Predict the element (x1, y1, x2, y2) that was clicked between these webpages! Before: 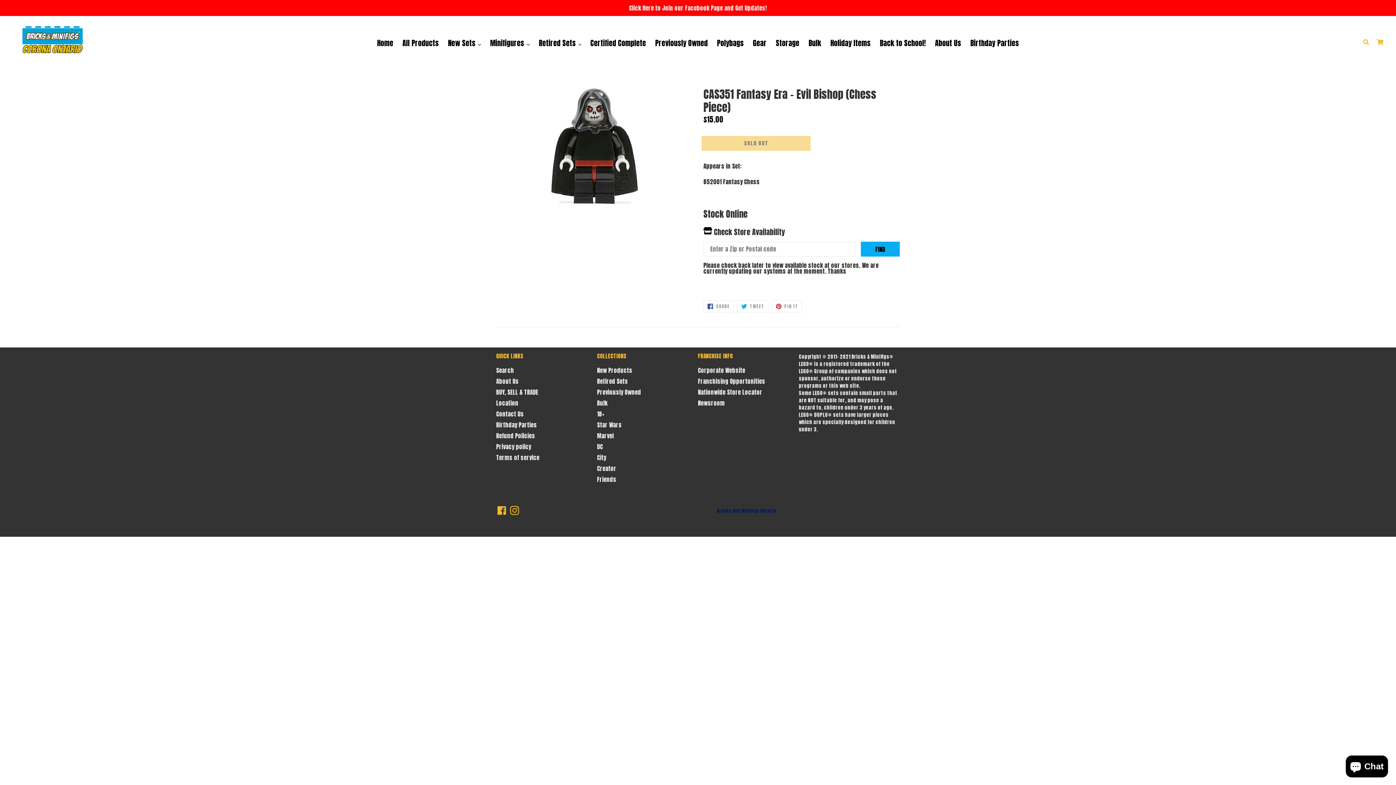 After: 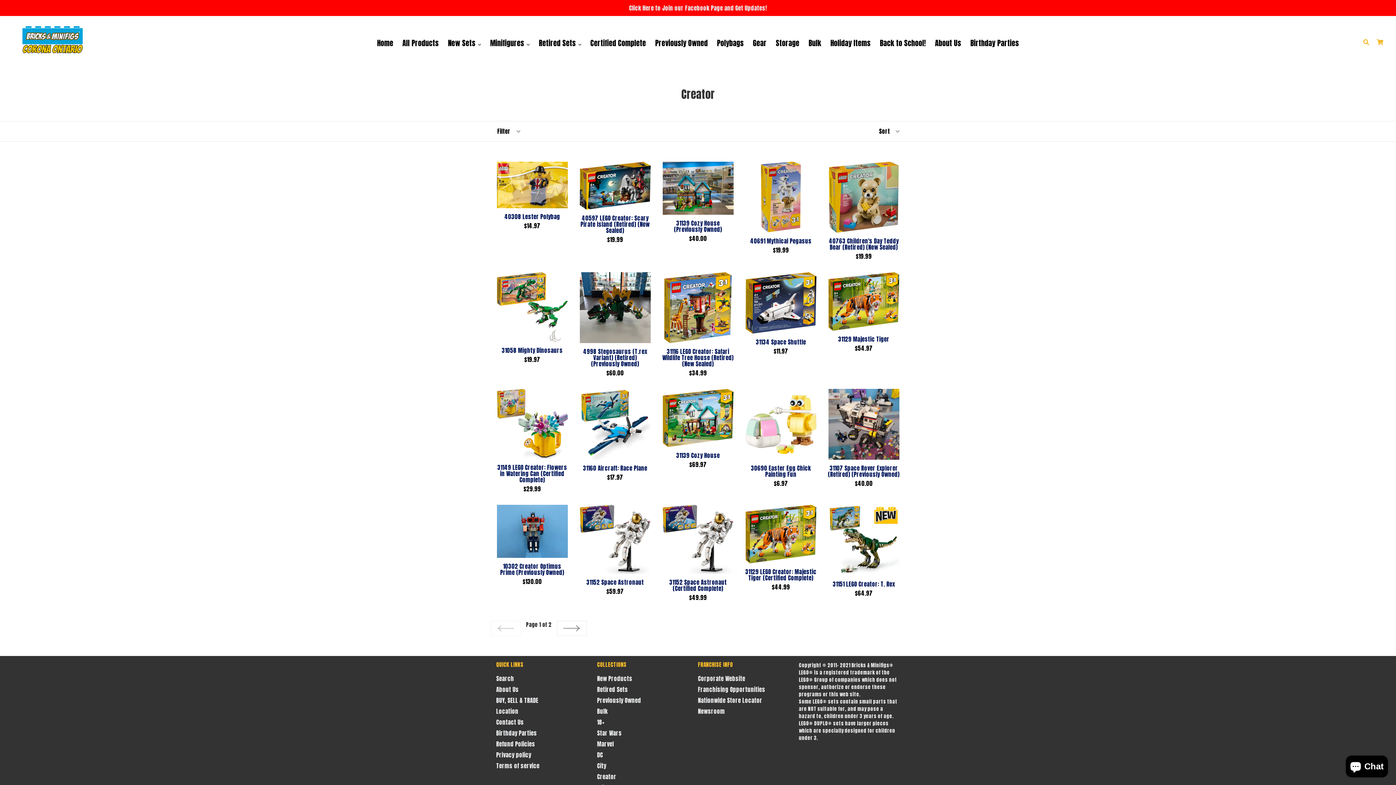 Action: bbox: (597, 464, 616, 472) label: Creator